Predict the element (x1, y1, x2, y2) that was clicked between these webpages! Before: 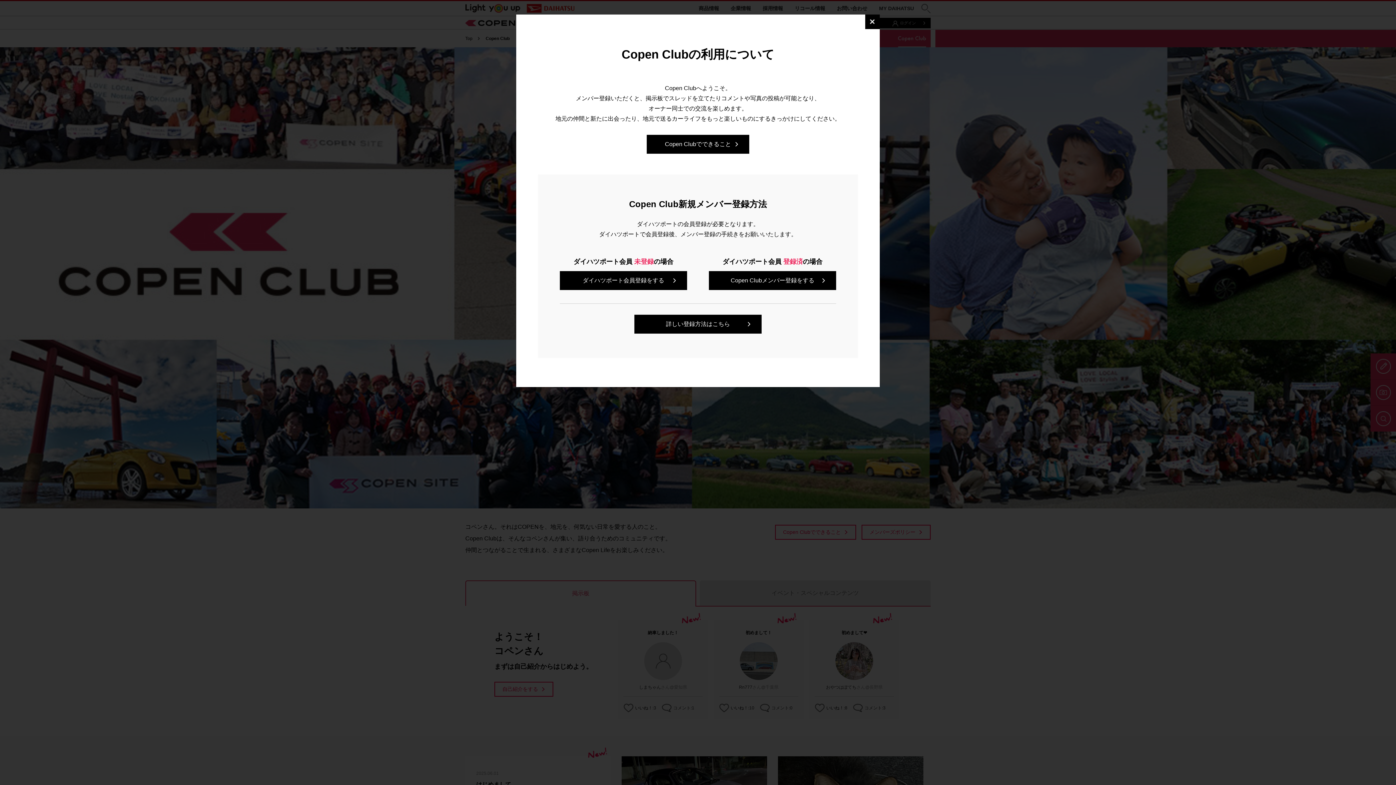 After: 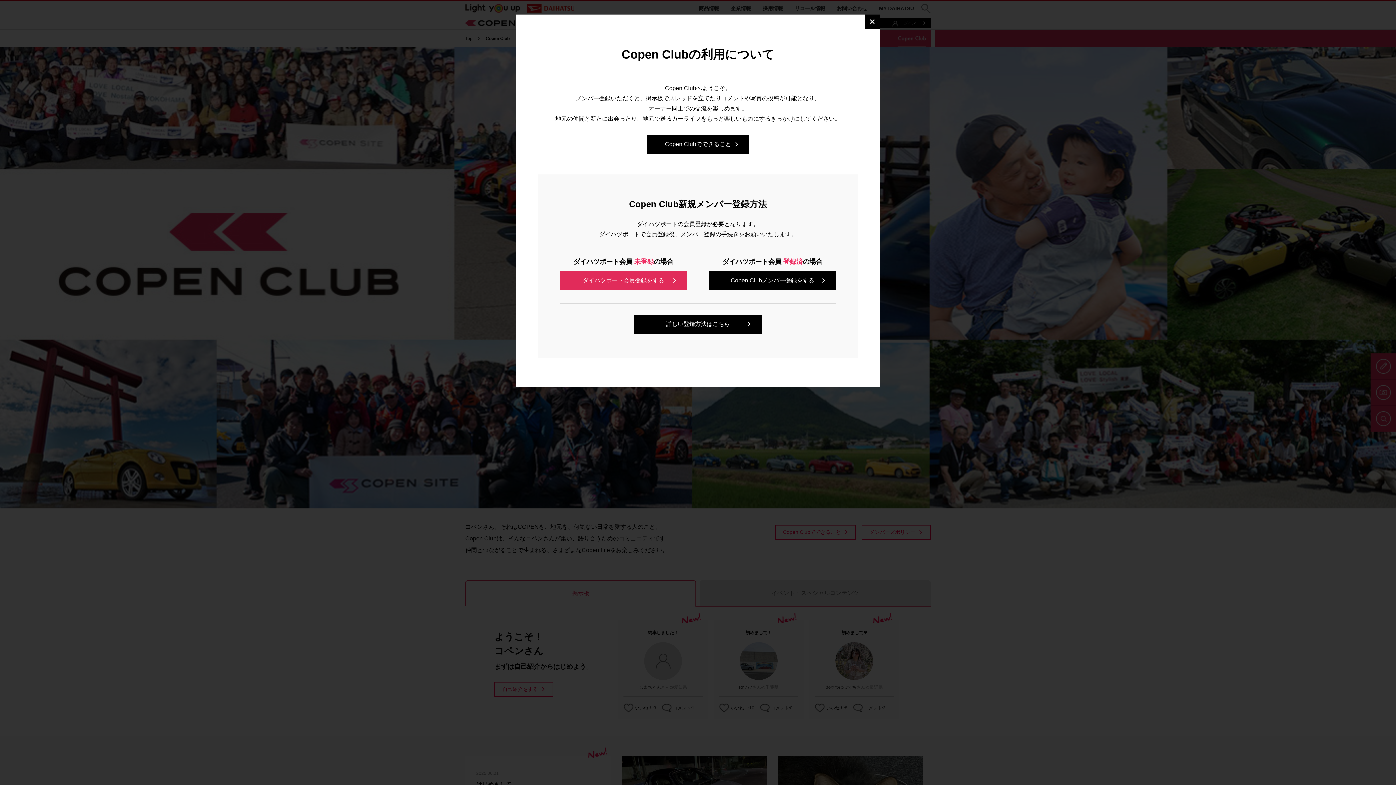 Action: bbox: (560, 271, 687, 290) label: ダイハツポート会員登録をする